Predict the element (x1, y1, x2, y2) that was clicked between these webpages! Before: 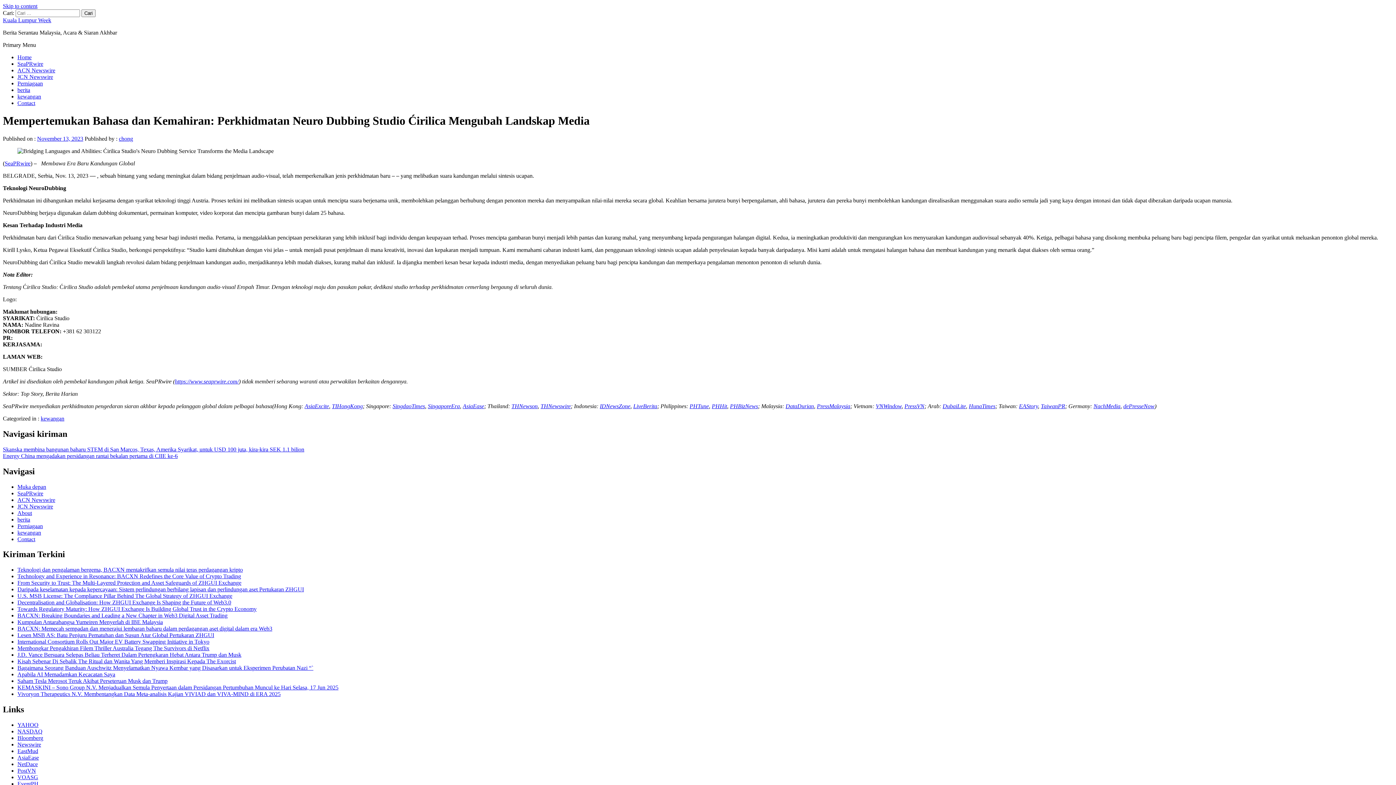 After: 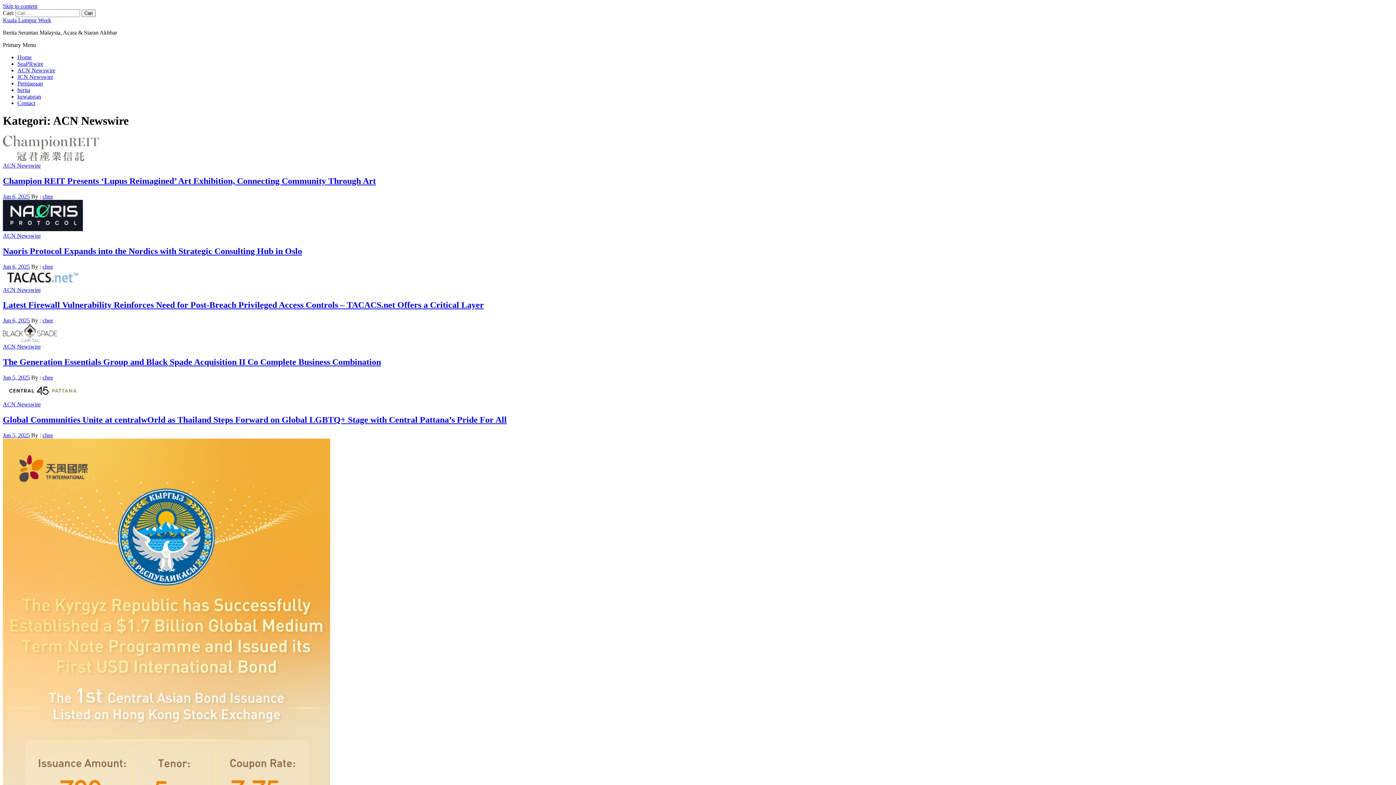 Action: bbox: (17, 67, 55, 73) label: ACN Newswire